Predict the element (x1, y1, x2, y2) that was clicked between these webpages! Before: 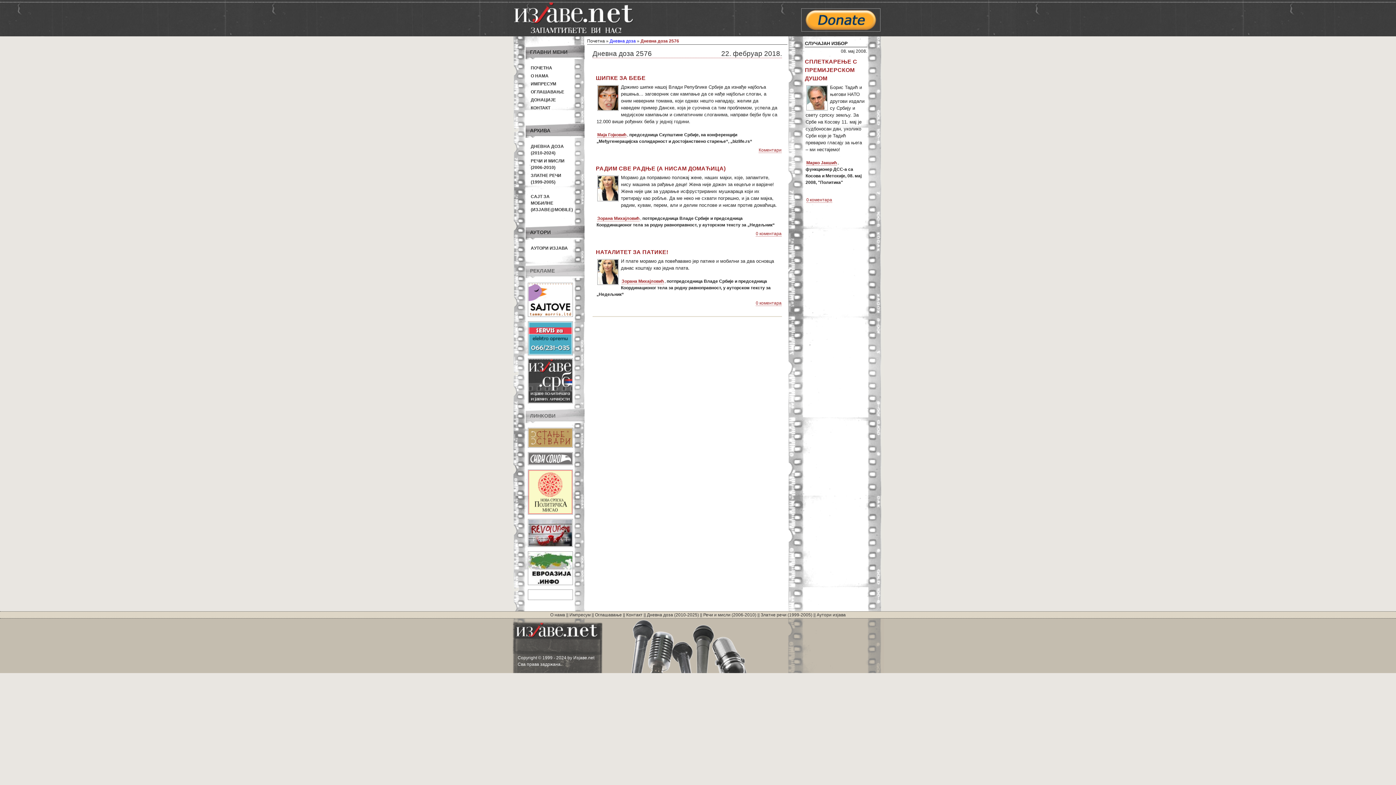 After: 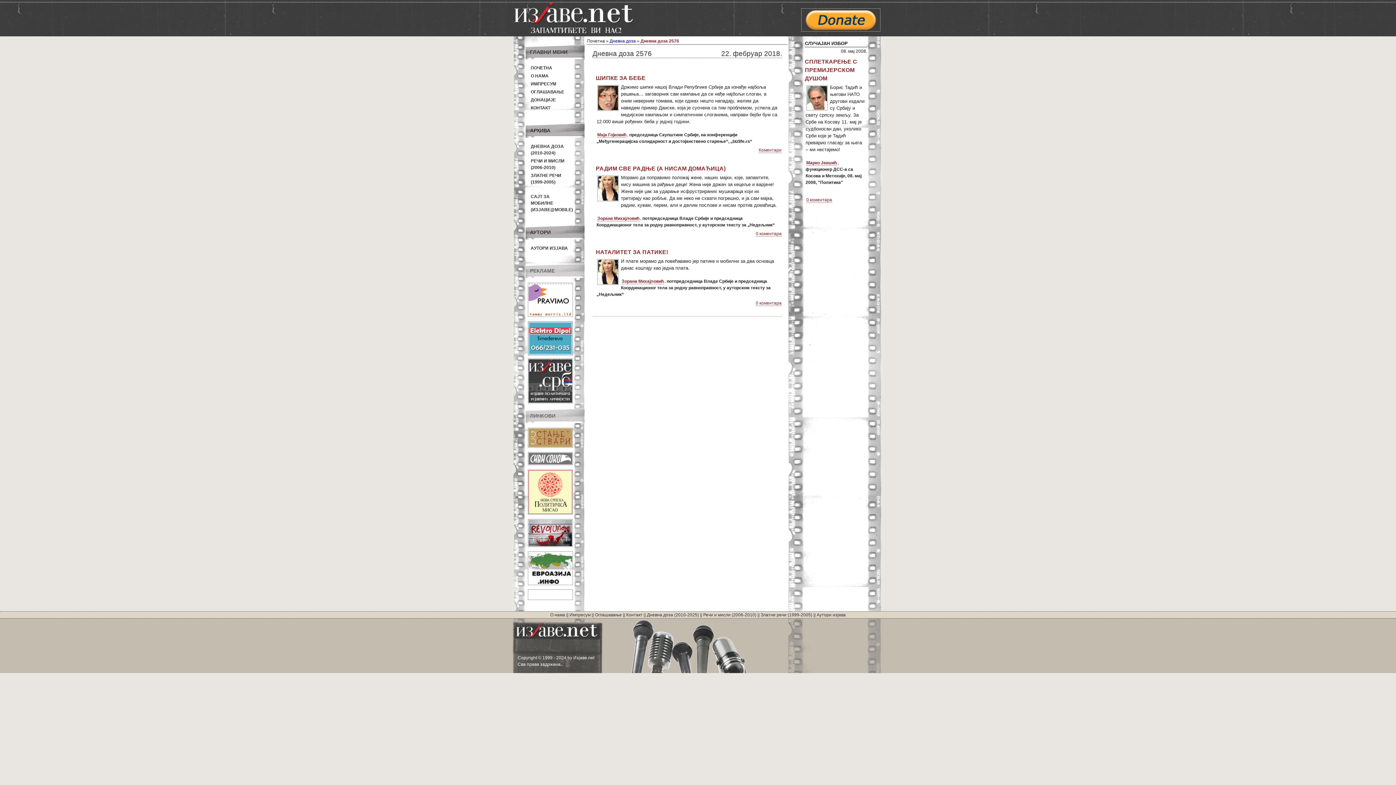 Action: bbox: (802, 26, 880, 32)